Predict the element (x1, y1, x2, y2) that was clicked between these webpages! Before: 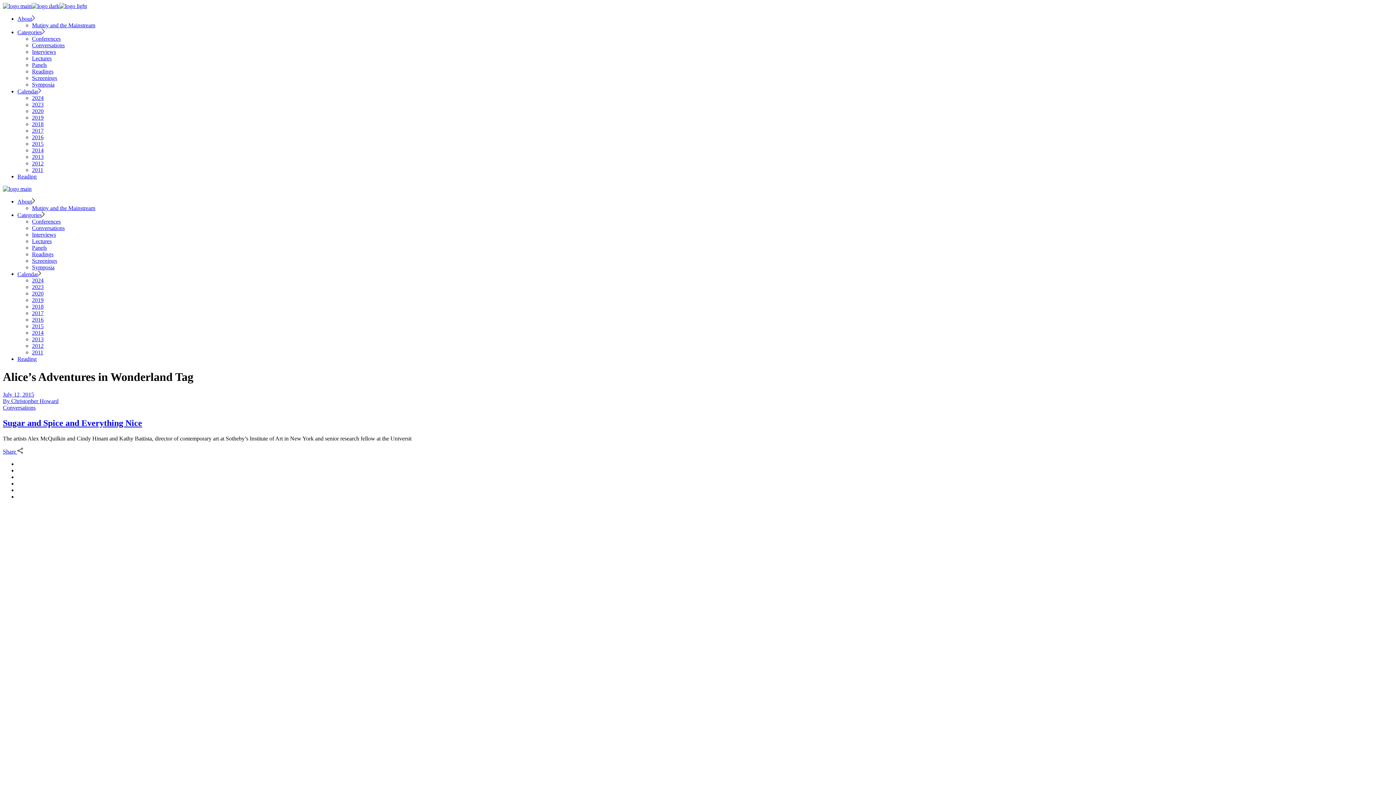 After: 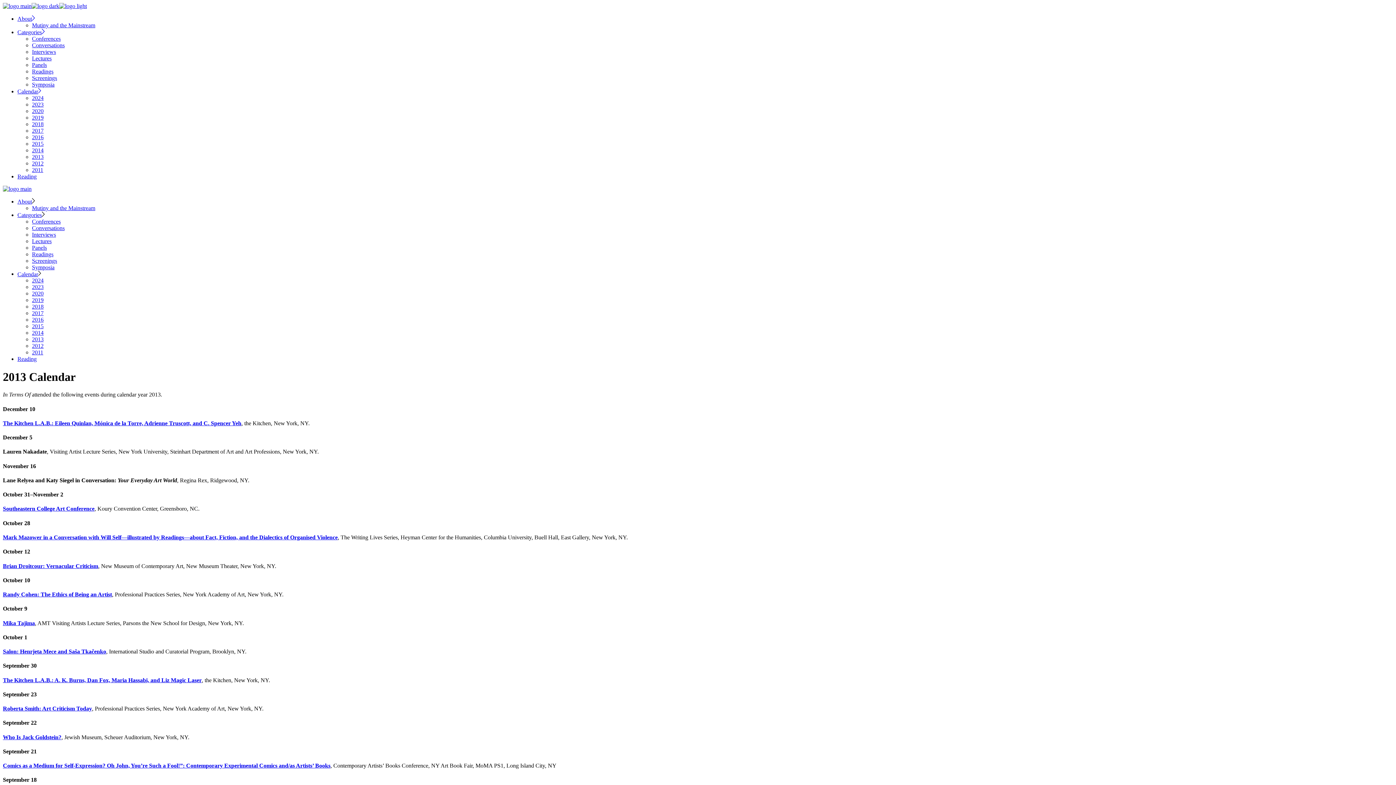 Action: label: 2013 bbox: (32, 336, 43, 342)